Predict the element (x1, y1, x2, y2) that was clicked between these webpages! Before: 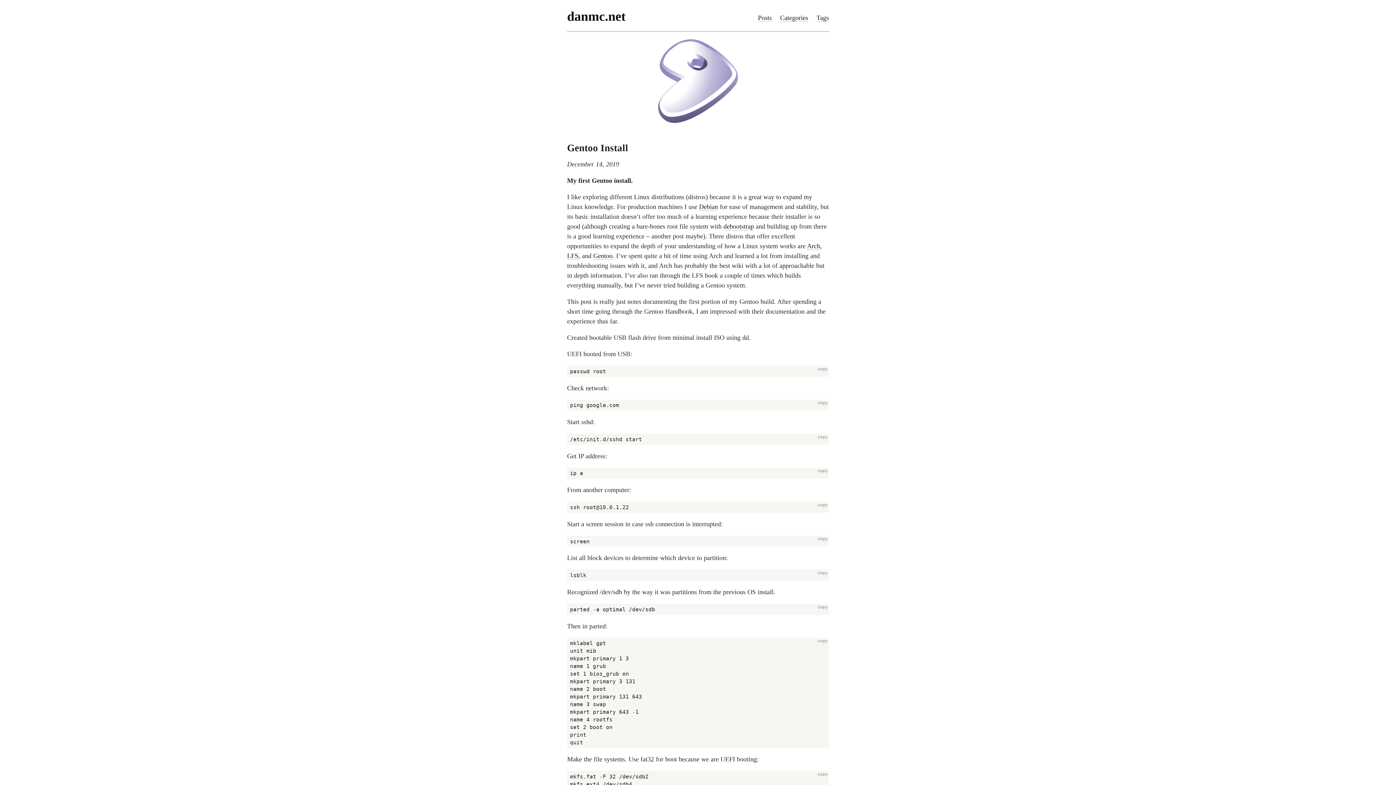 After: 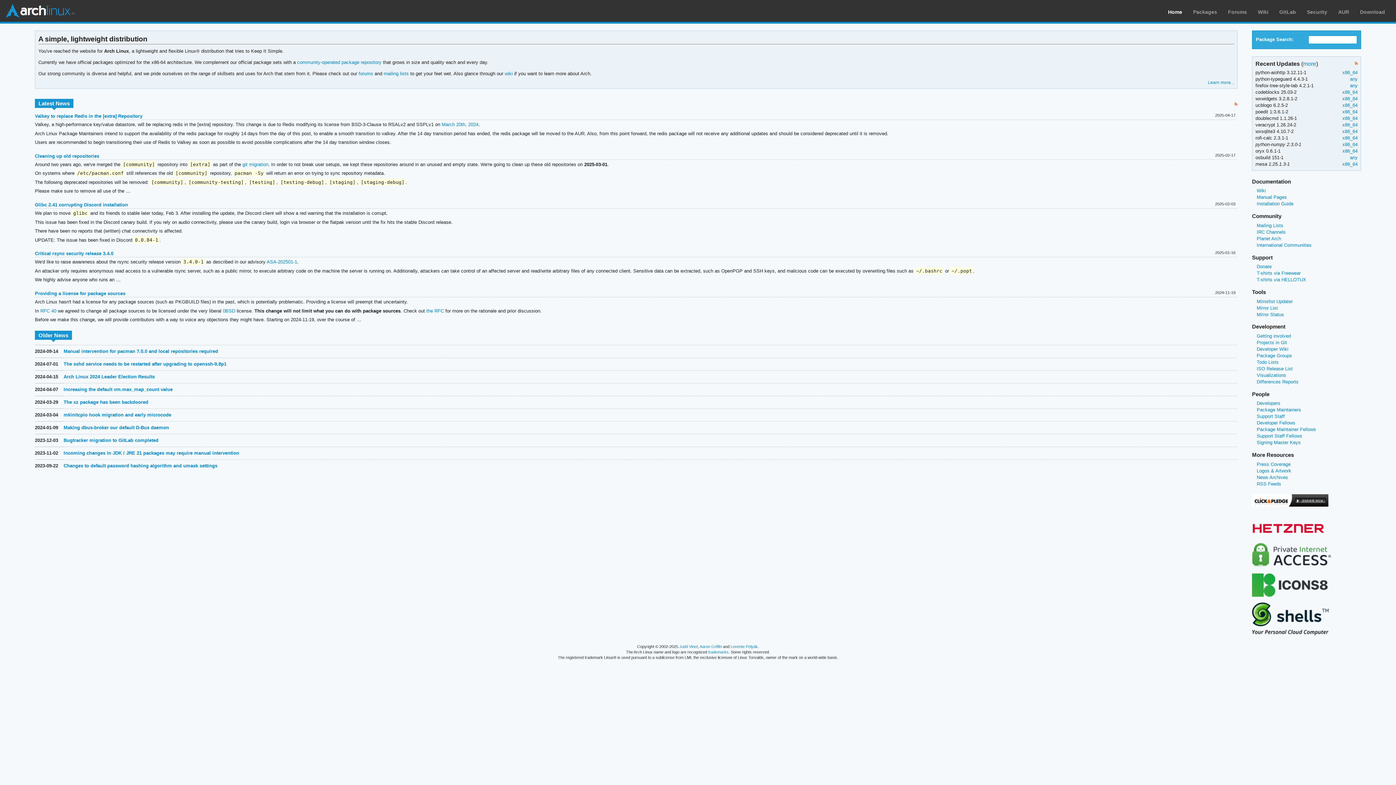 Action: label: Arch bbox: (807, 242, 820, 250)